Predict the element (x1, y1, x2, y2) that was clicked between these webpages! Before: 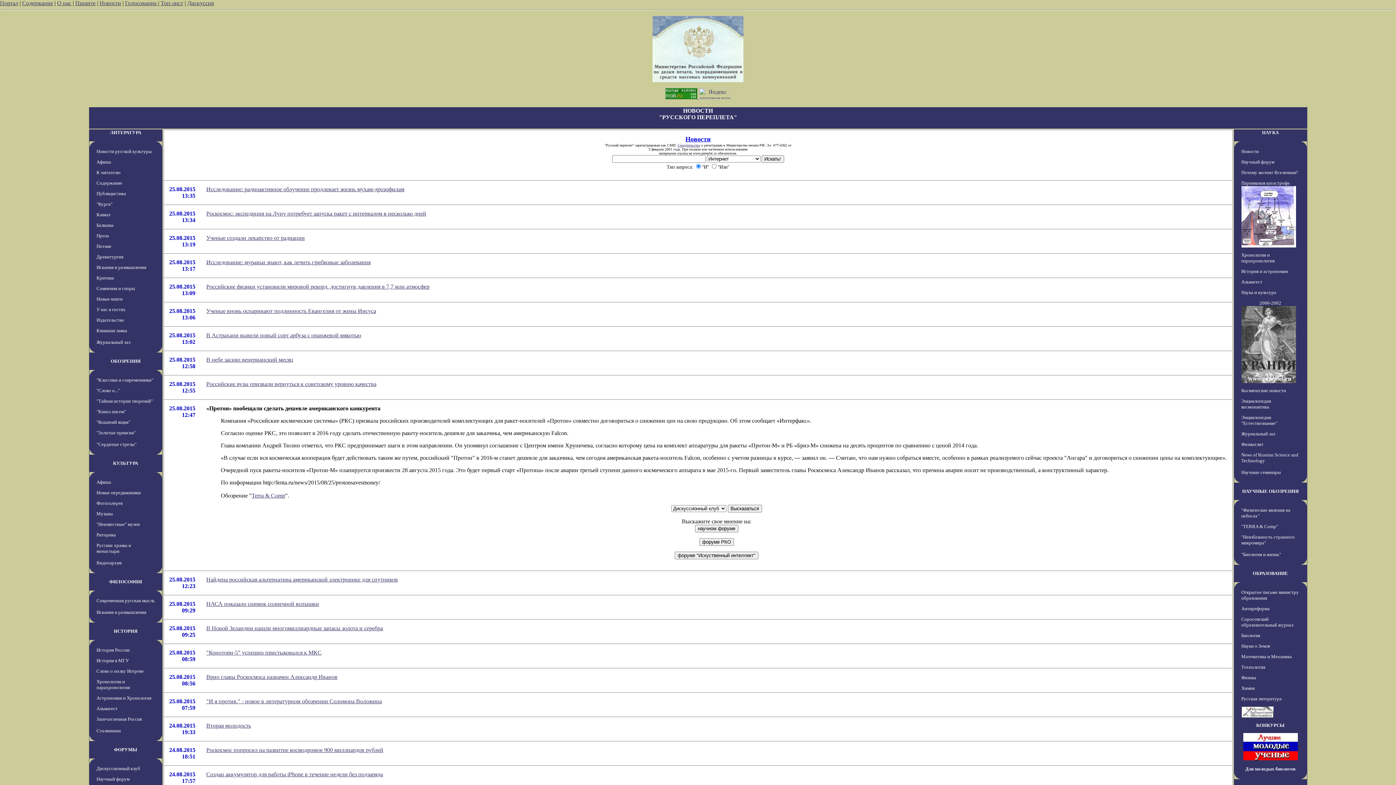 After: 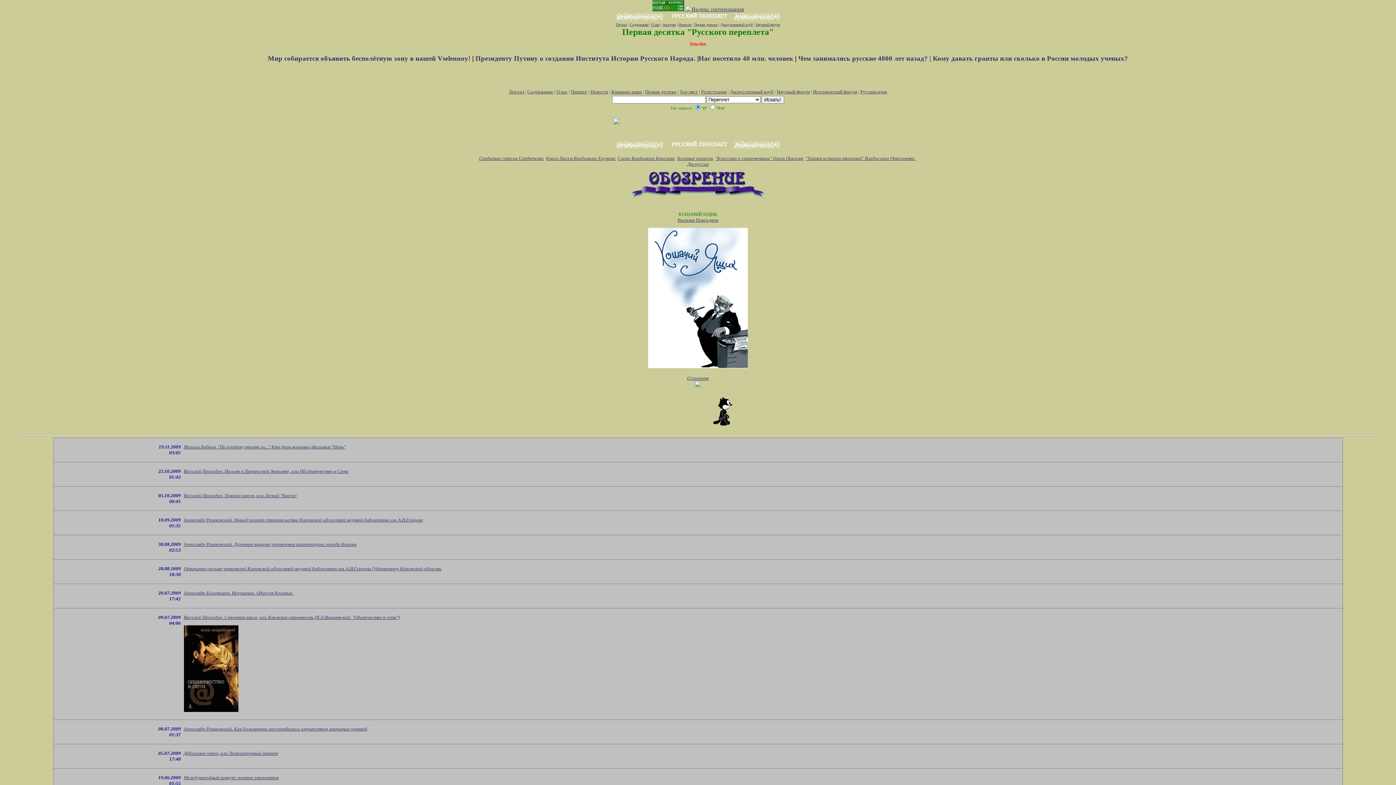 Action: bbox: (96, 419, 130, 425) label: "Кошачий ящик"